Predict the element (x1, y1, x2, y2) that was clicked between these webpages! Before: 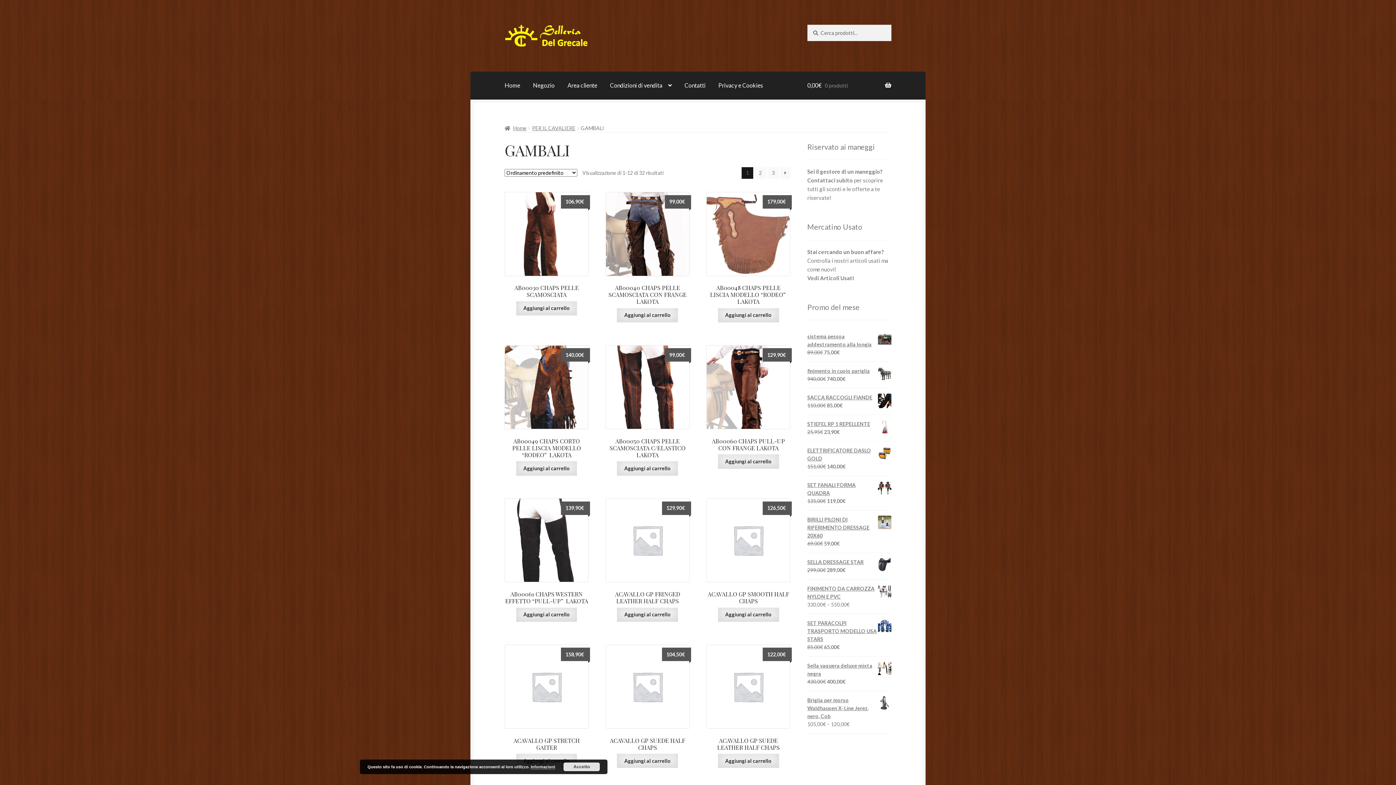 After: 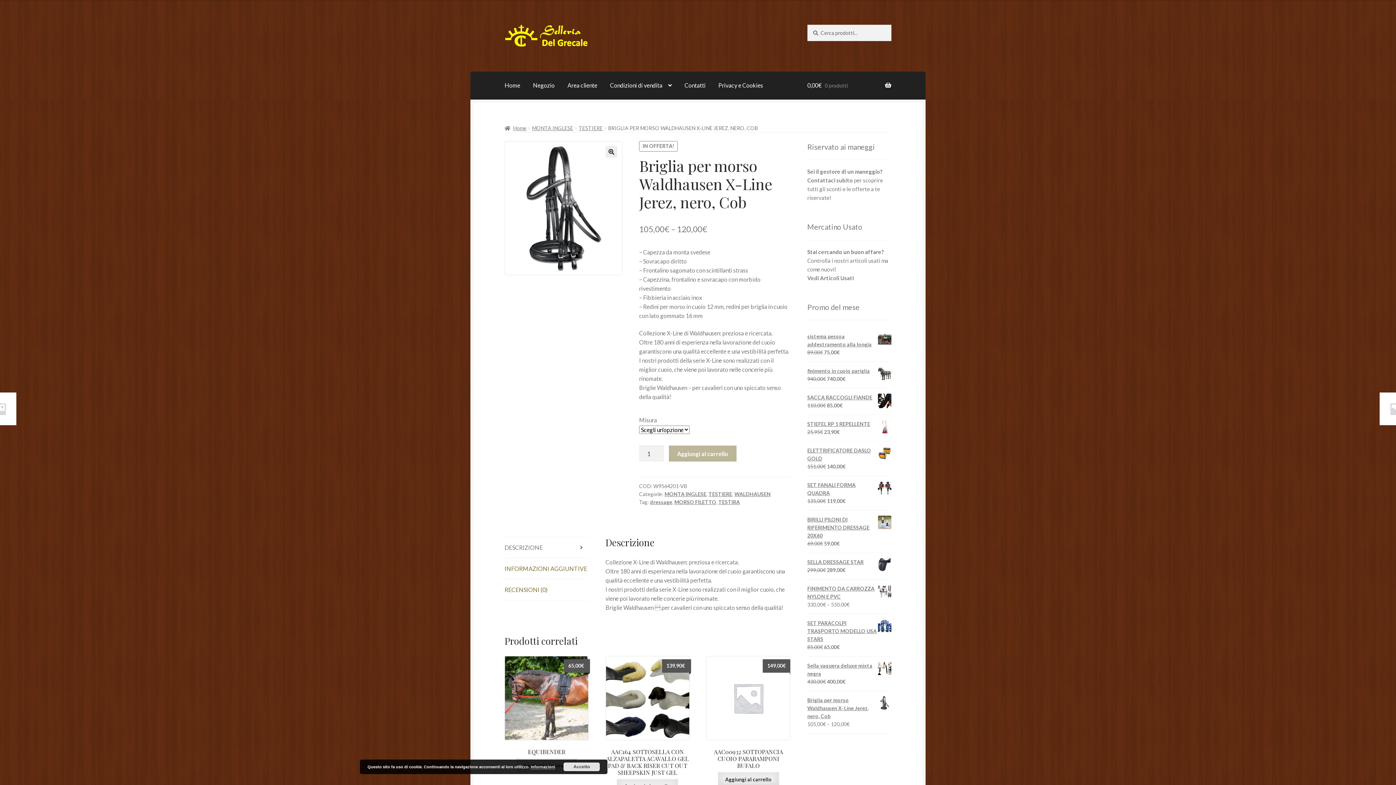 Action: label: Briglia per morso Waldhausen X-Line Jerez, nero, Cob bbox: (807, 696, 891, 720)